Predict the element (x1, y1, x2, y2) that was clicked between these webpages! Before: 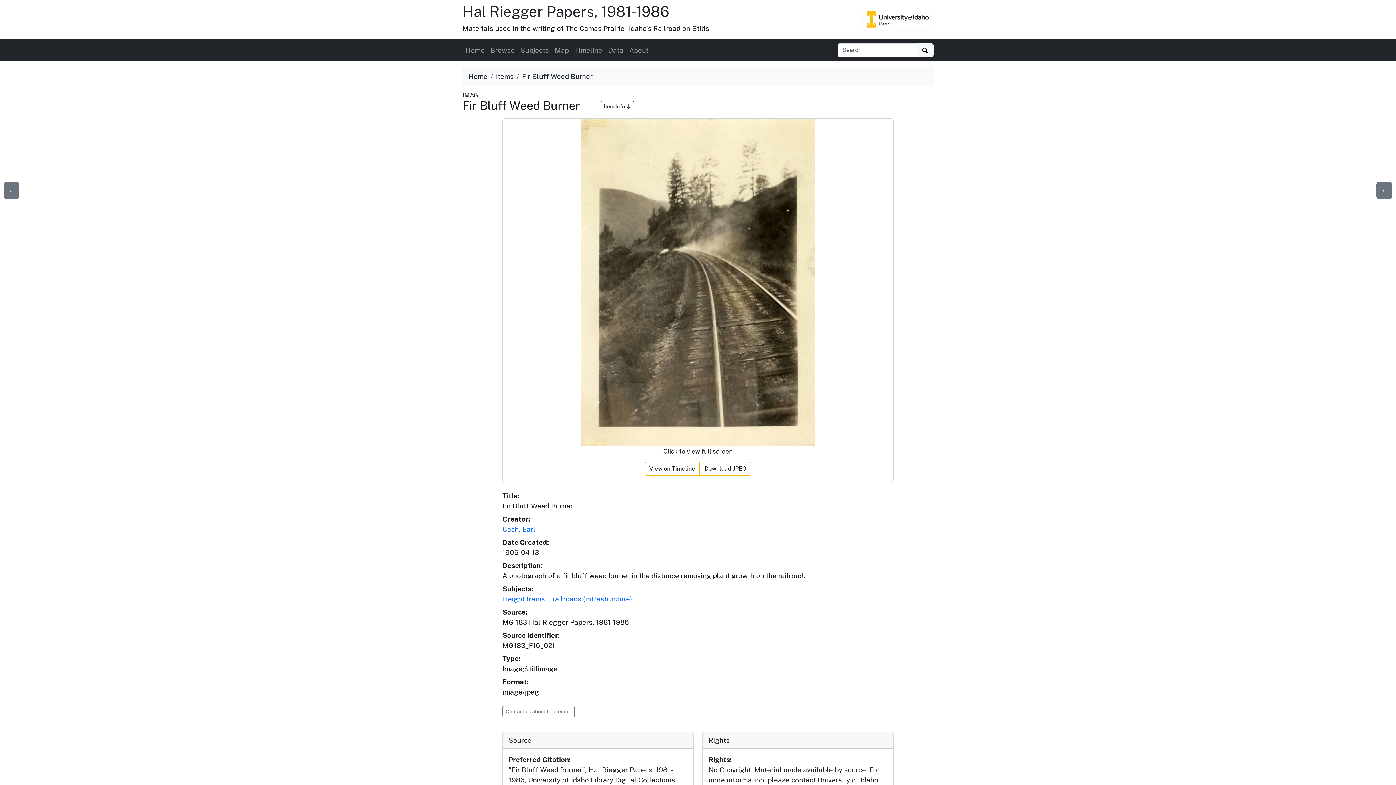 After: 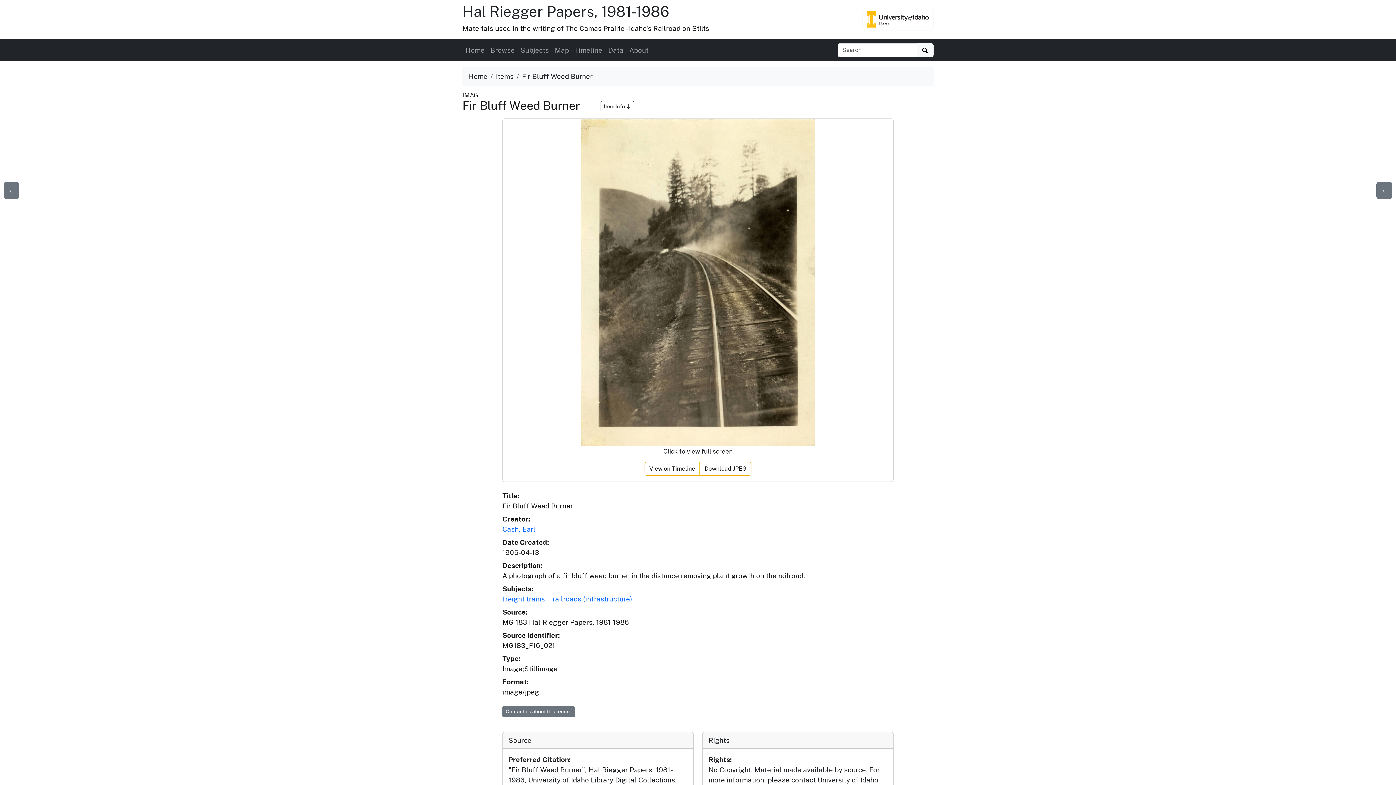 Action: bbox: (502, 706, 574, 717) label: Contact us about this record